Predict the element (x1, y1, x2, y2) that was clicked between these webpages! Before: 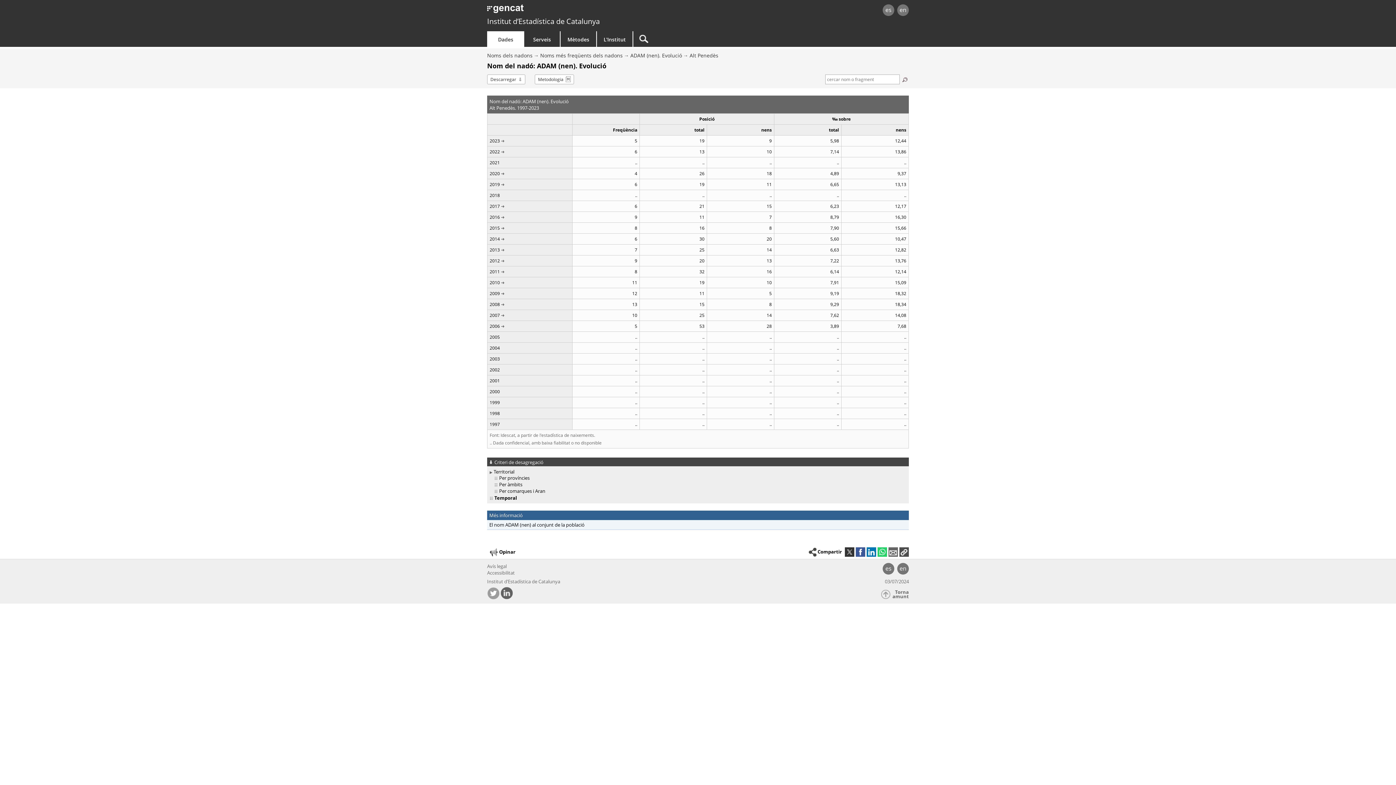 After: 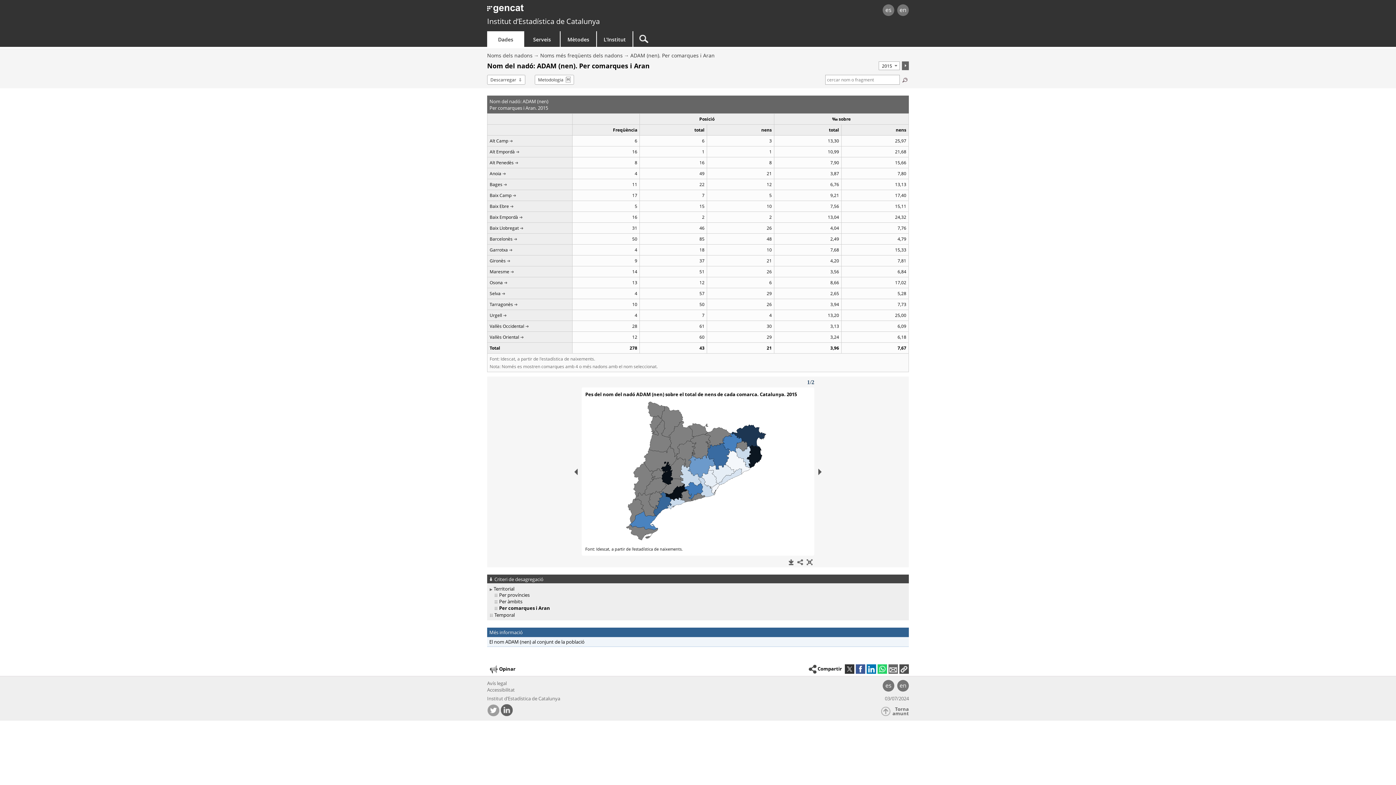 Action: label: 2015 bbox: (489, 225, 509, 231)